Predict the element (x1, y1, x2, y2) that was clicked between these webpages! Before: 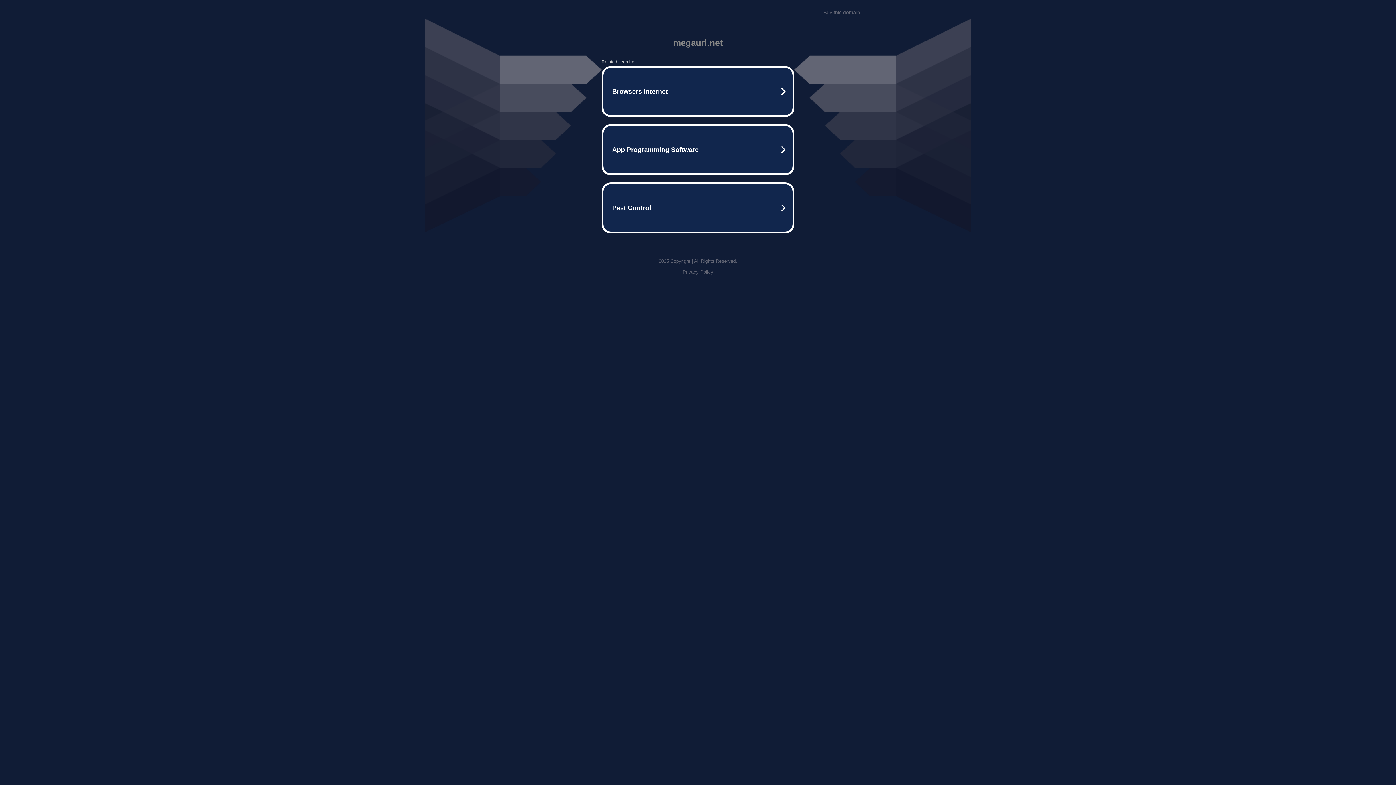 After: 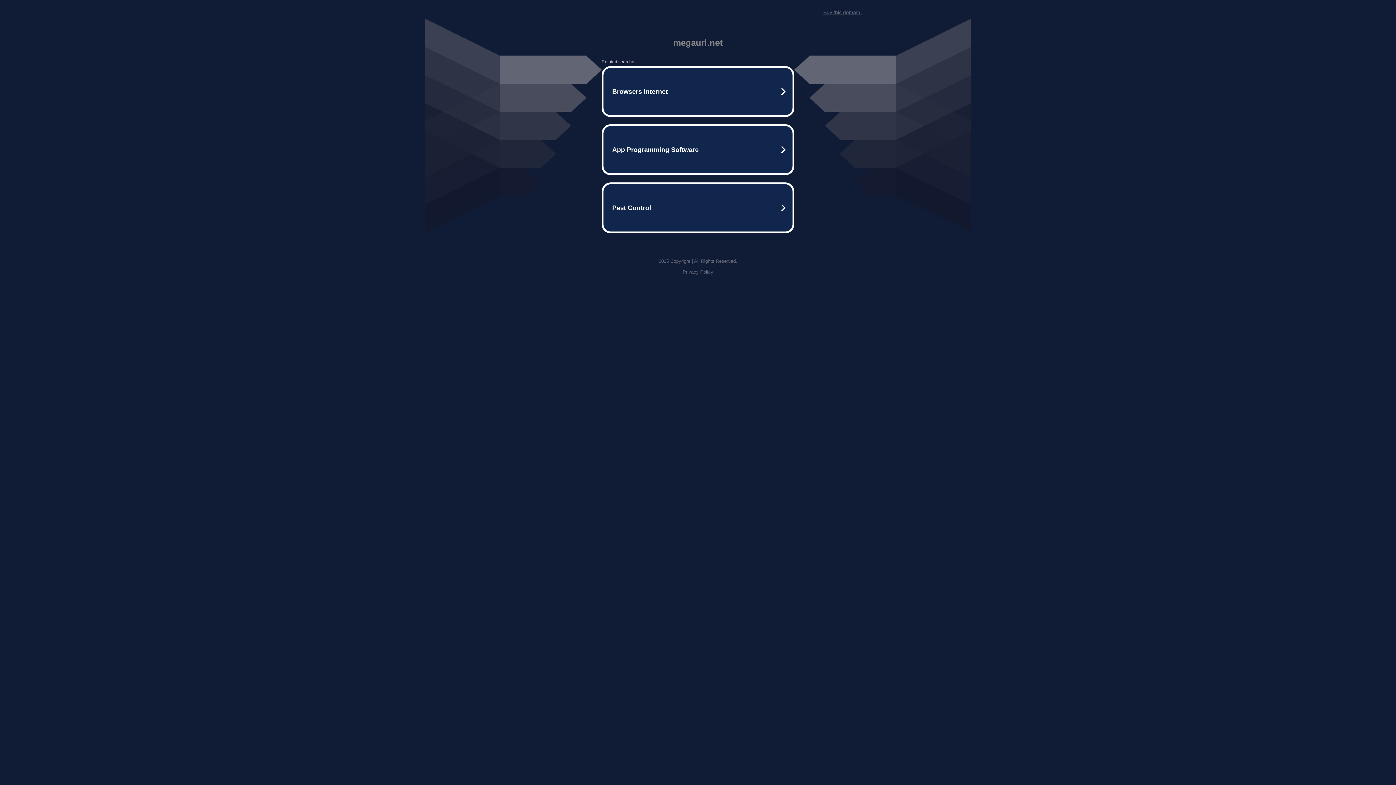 Action: label: Buy this domain. bbox: (823, 9, 861, 15)